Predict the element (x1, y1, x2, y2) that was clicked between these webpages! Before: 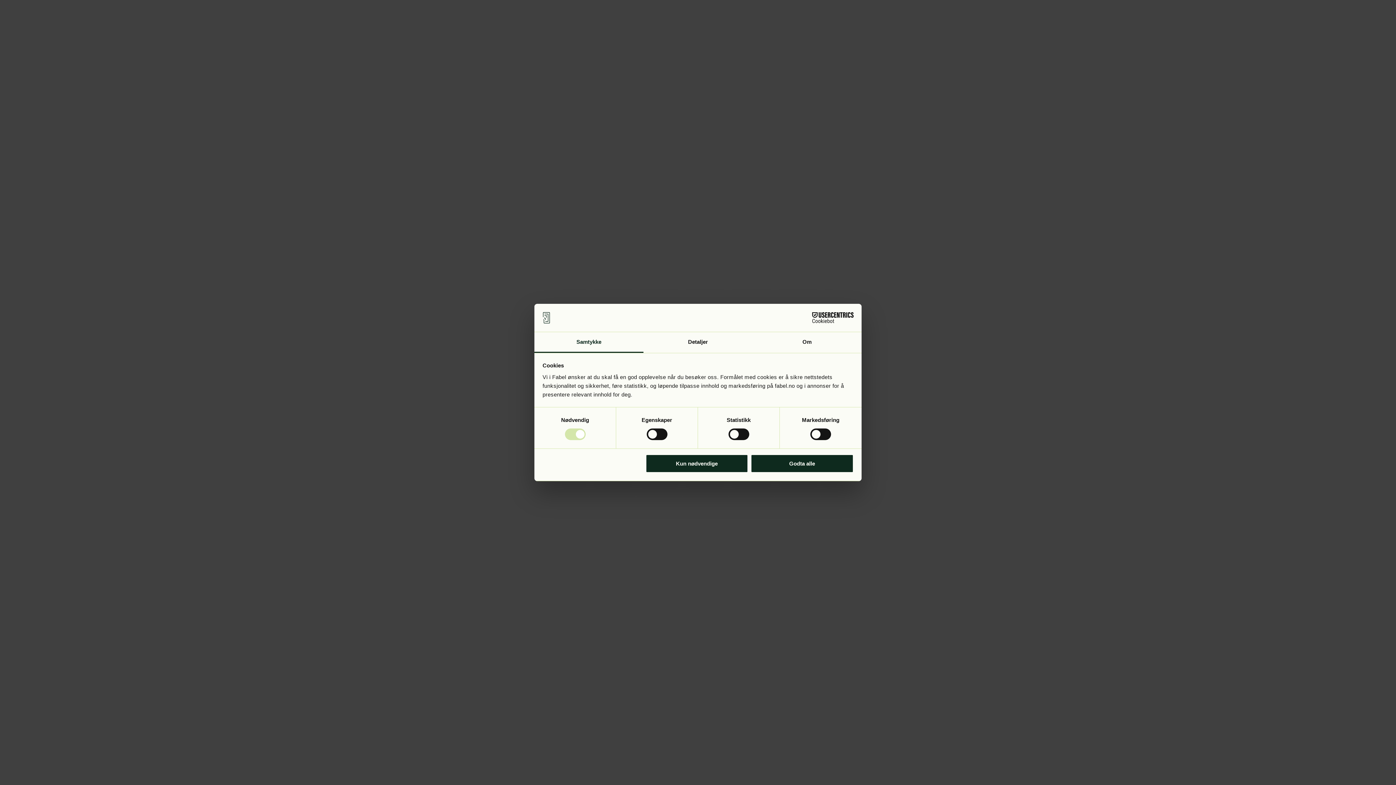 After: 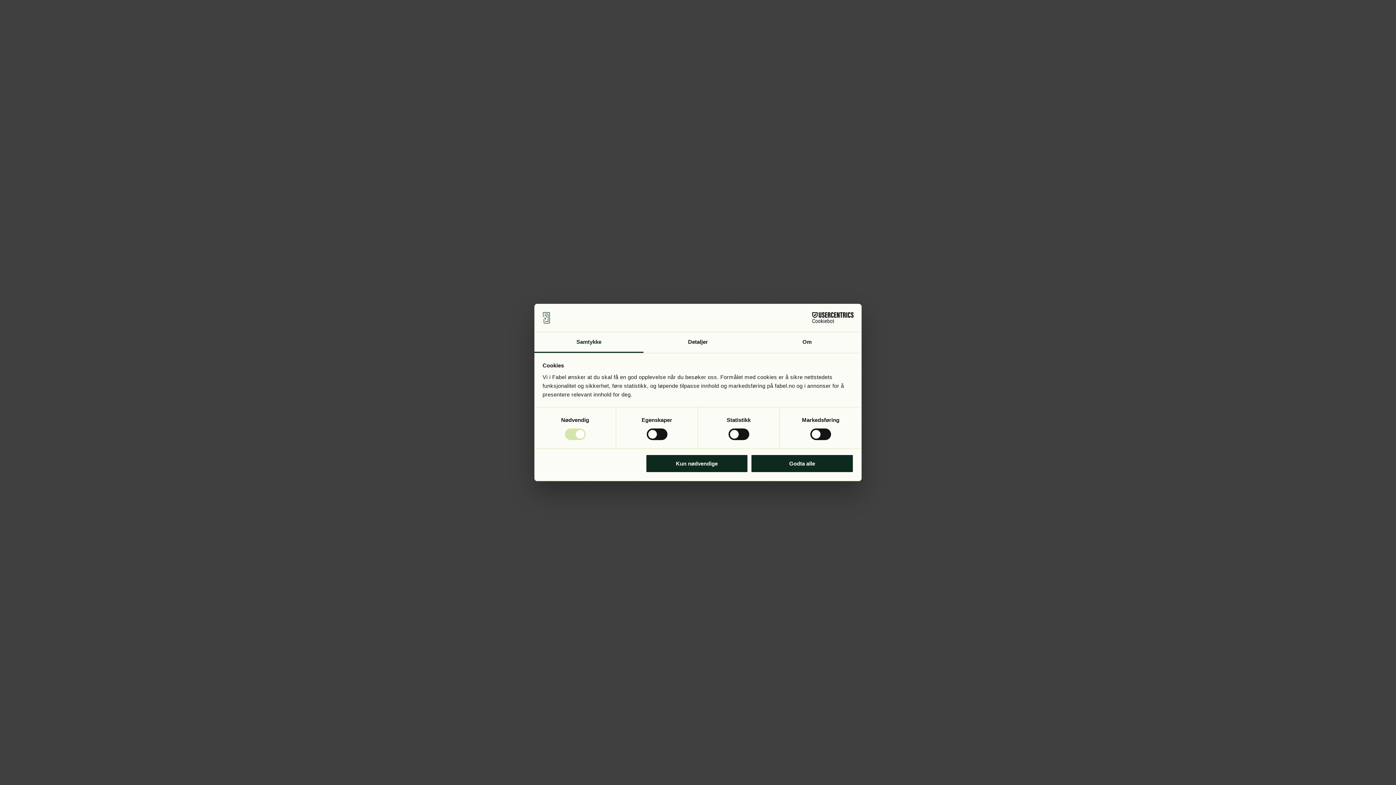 Action: label: Samtykke bbox: (534, 332, 643, 353)